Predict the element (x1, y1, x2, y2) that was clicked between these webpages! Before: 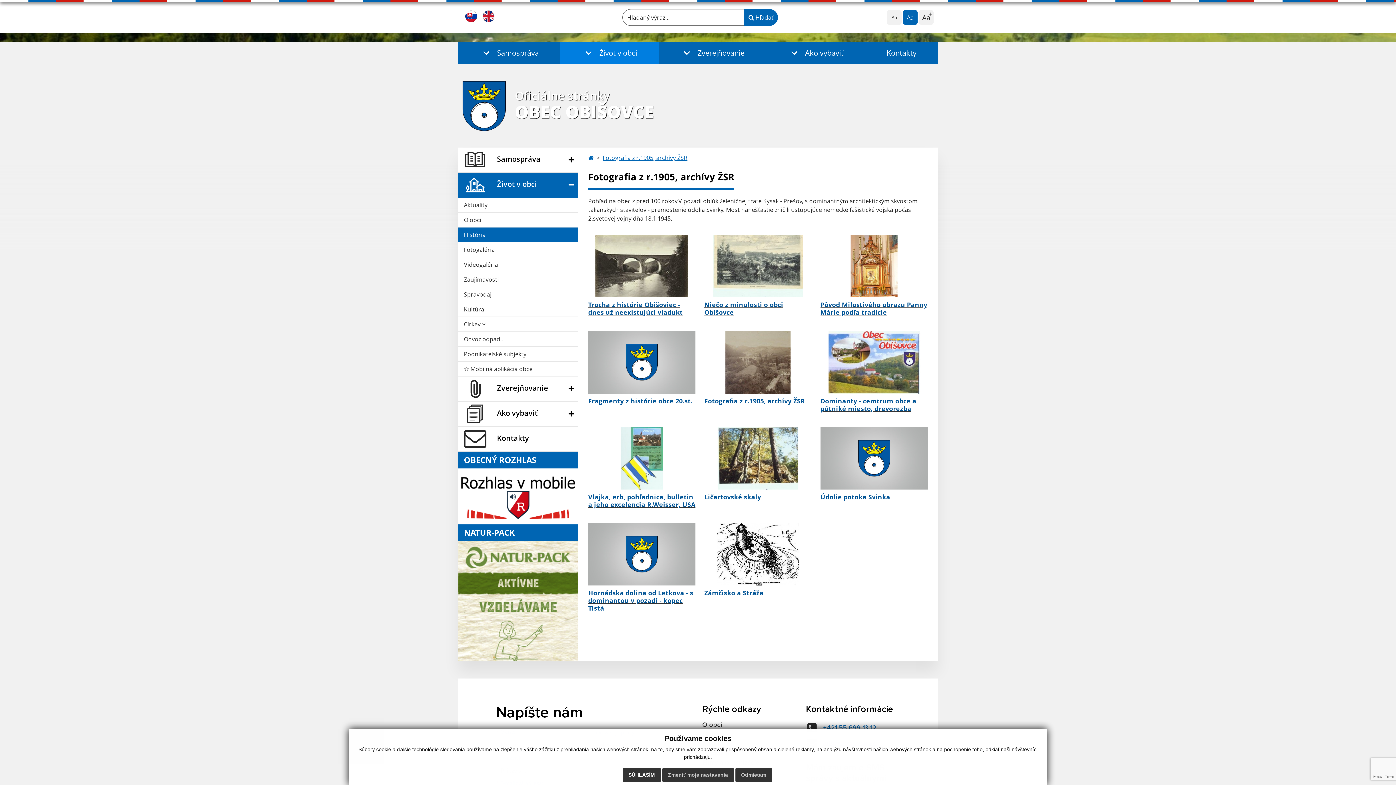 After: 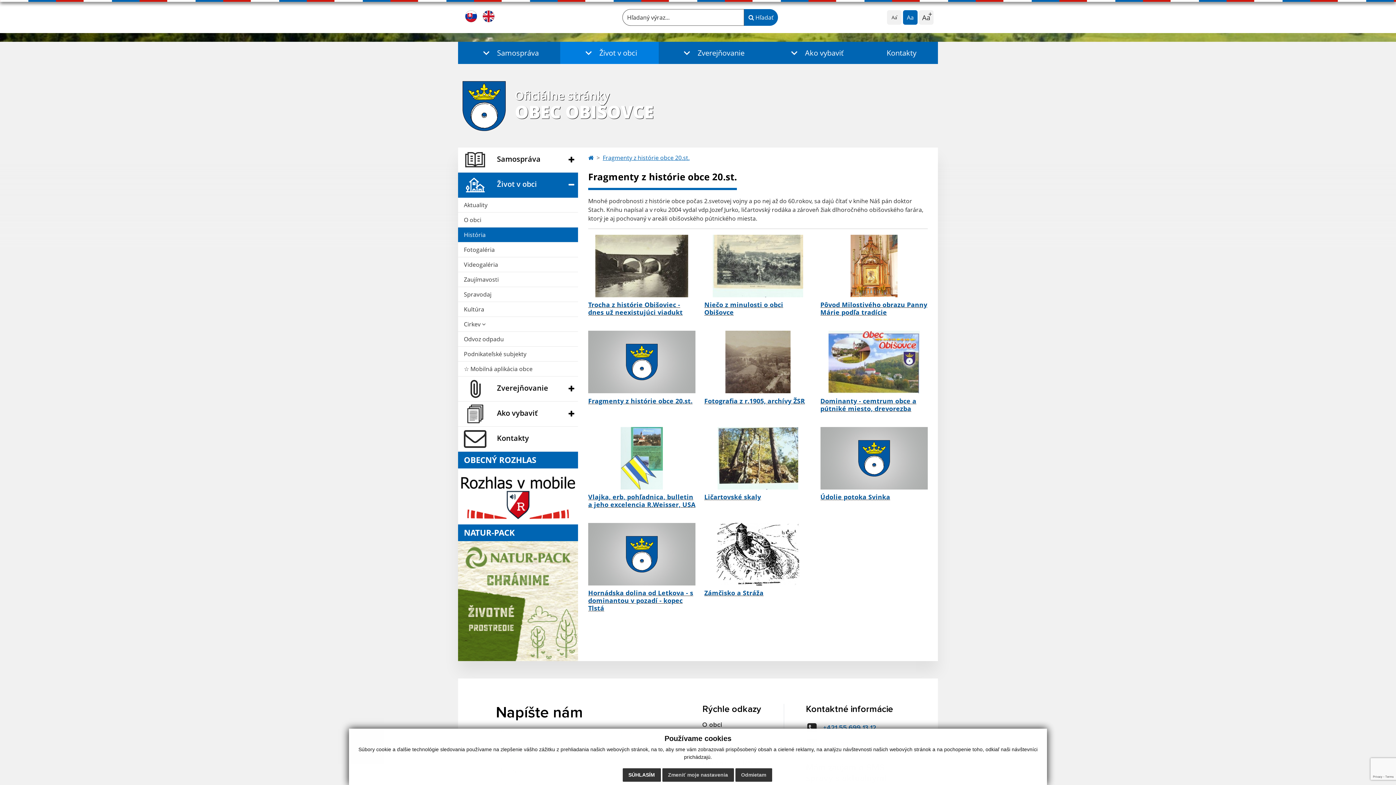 Action: label: Fragmenty z histórie obce 20.st. bbox: (588, 393, 695, 408)